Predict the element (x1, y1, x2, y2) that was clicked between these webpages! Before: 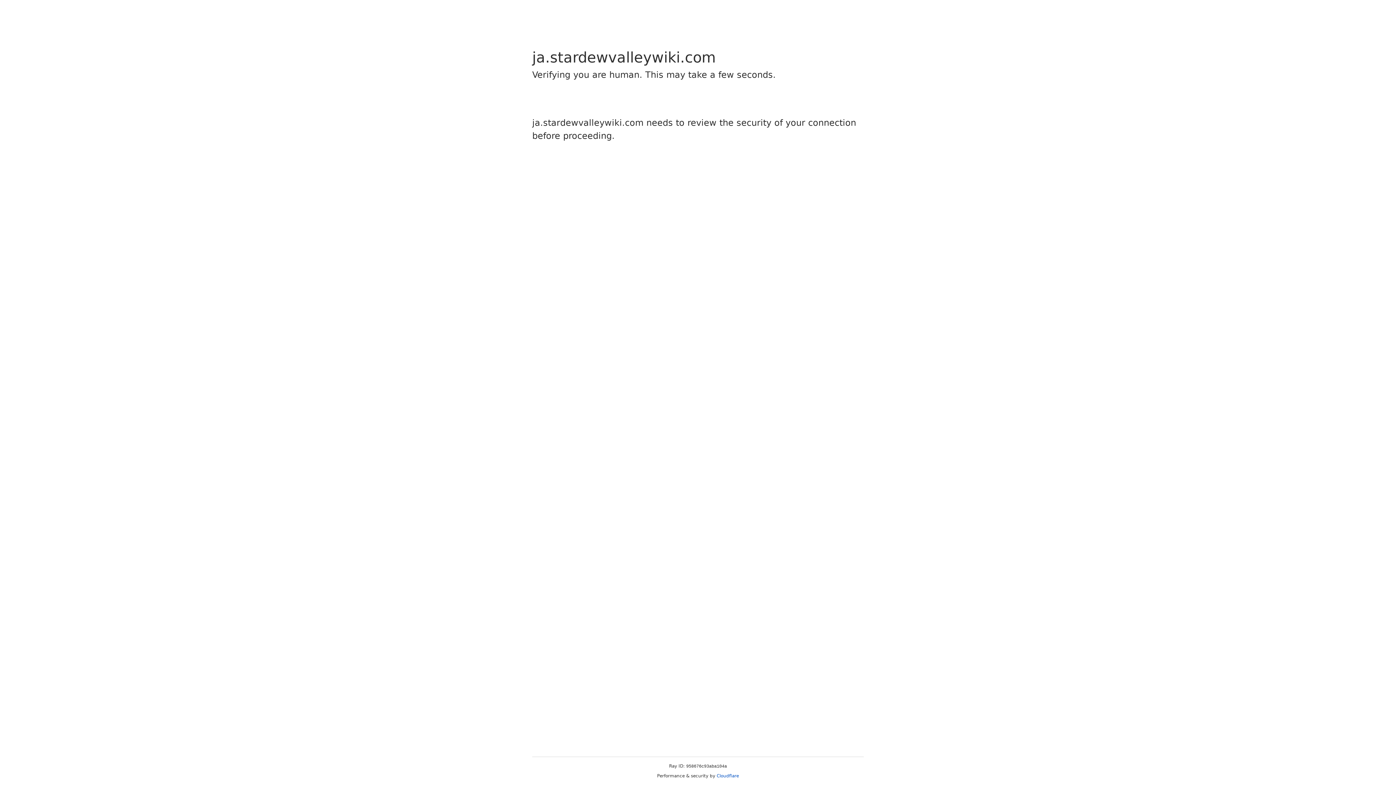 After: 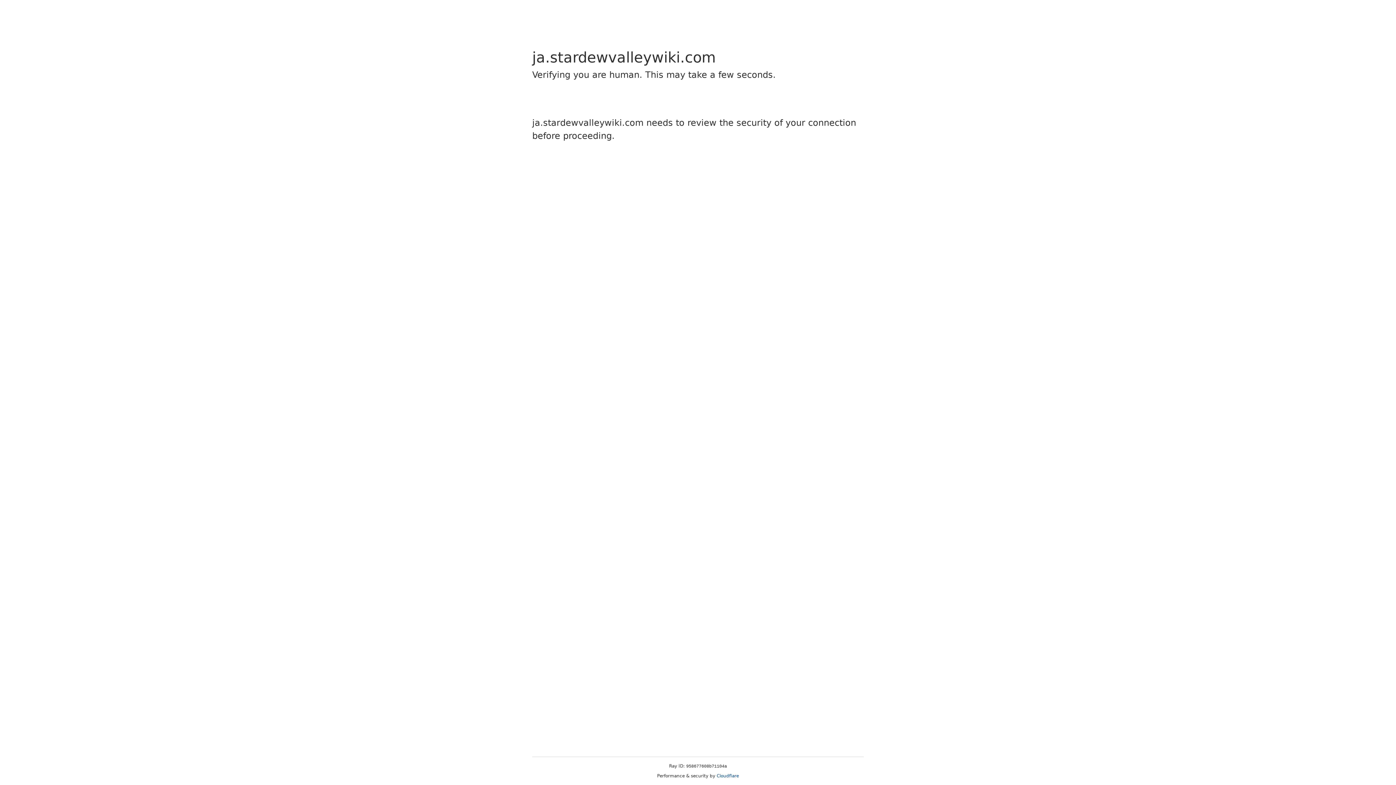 Action: bbox: (716, 773, 739, 778) label: Cloudflare